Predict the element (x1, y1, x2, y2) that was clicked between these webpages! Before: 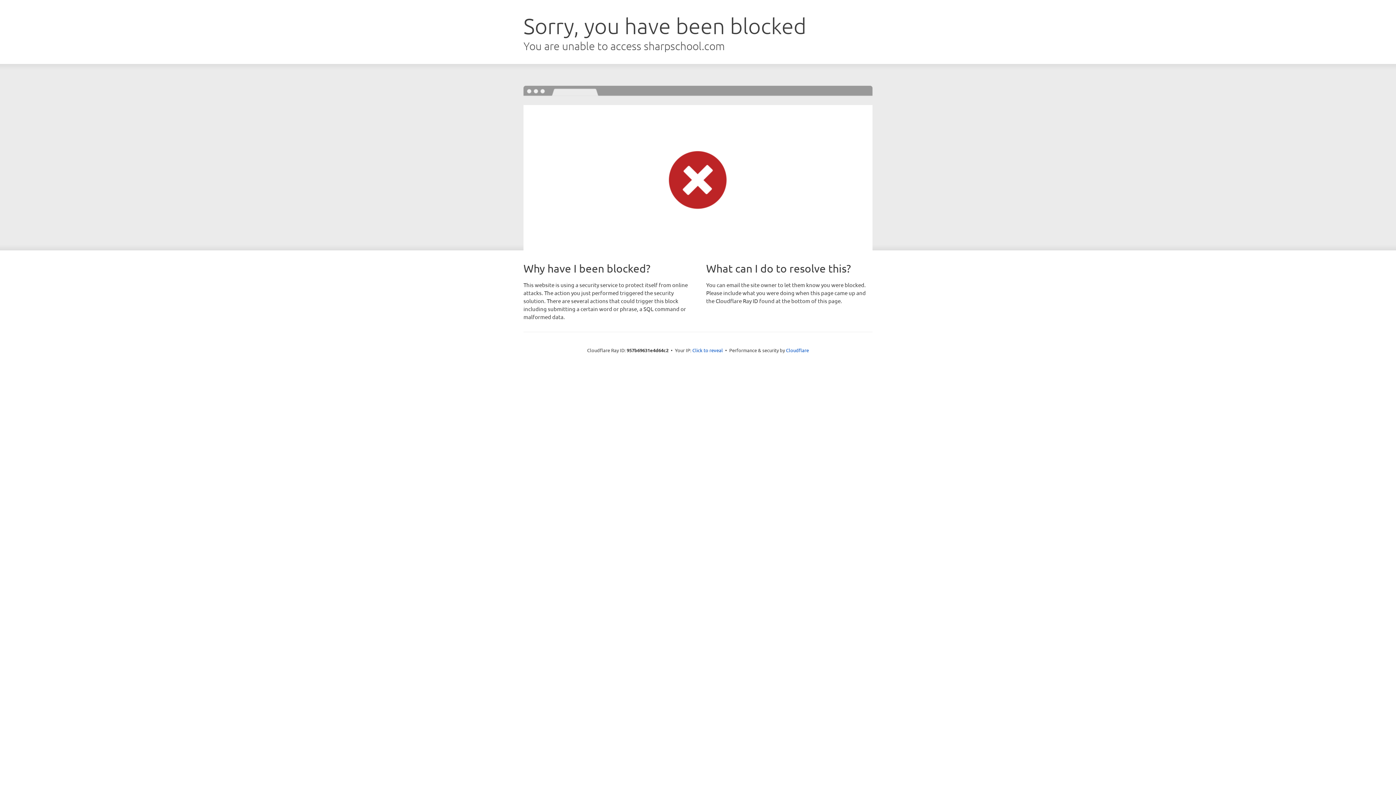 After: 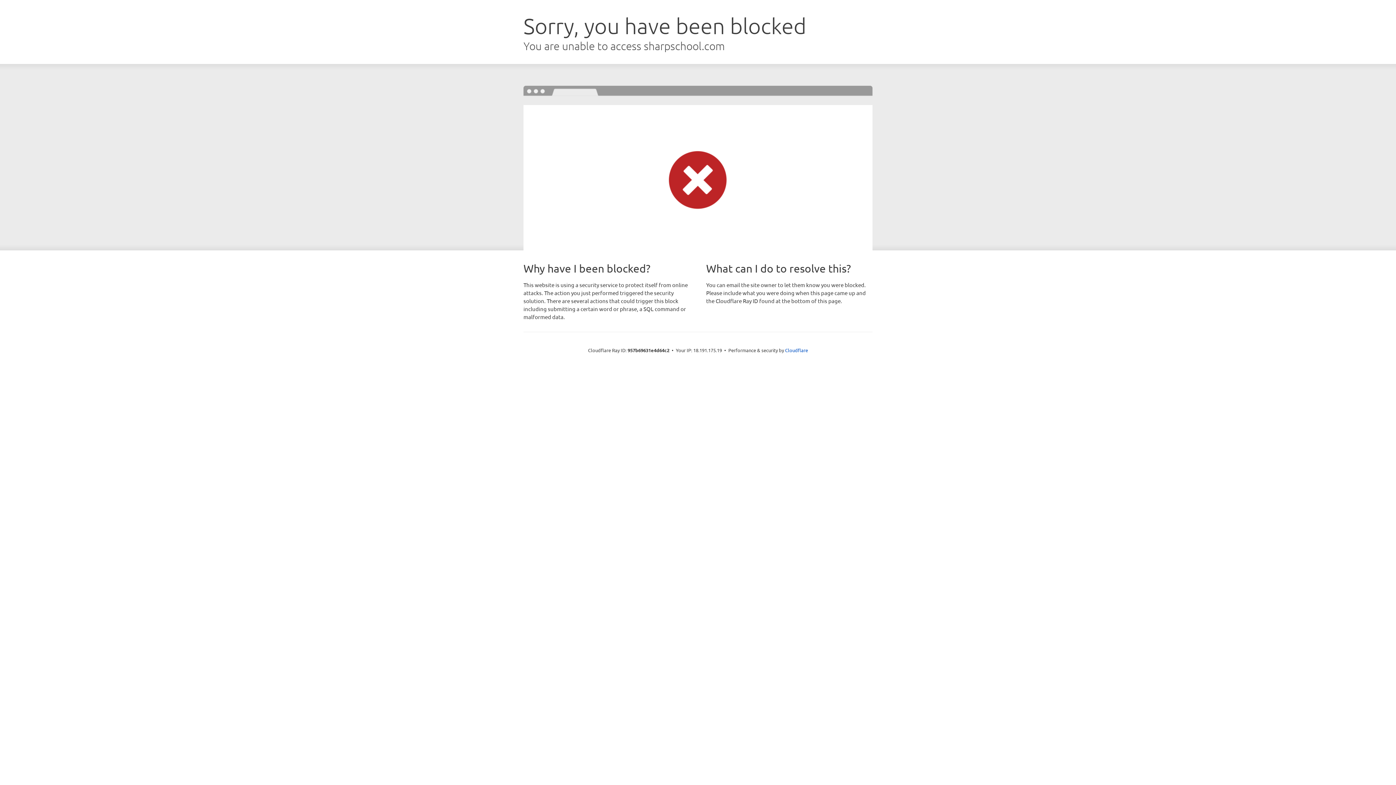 Action: label: Click to reveal bbox: (692, 346, 723, 353)